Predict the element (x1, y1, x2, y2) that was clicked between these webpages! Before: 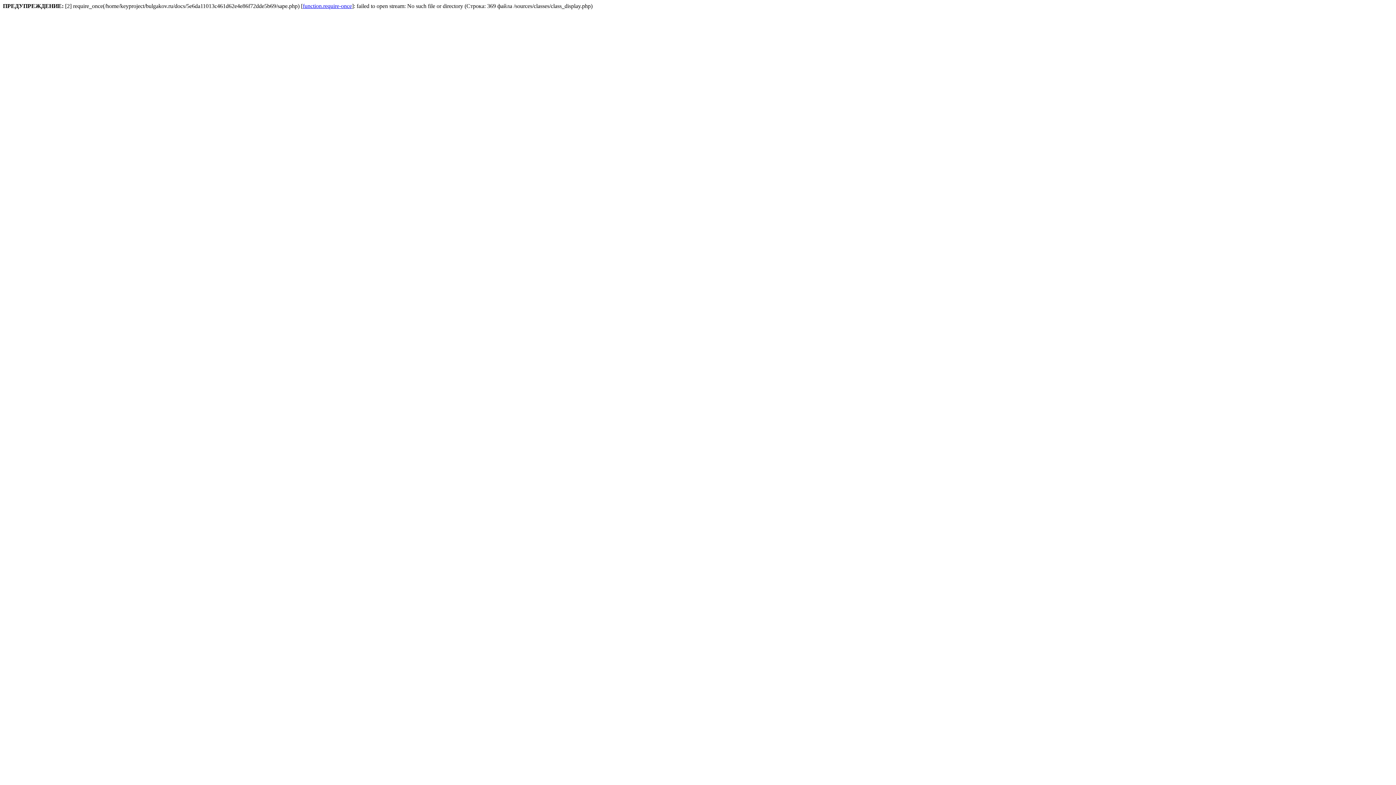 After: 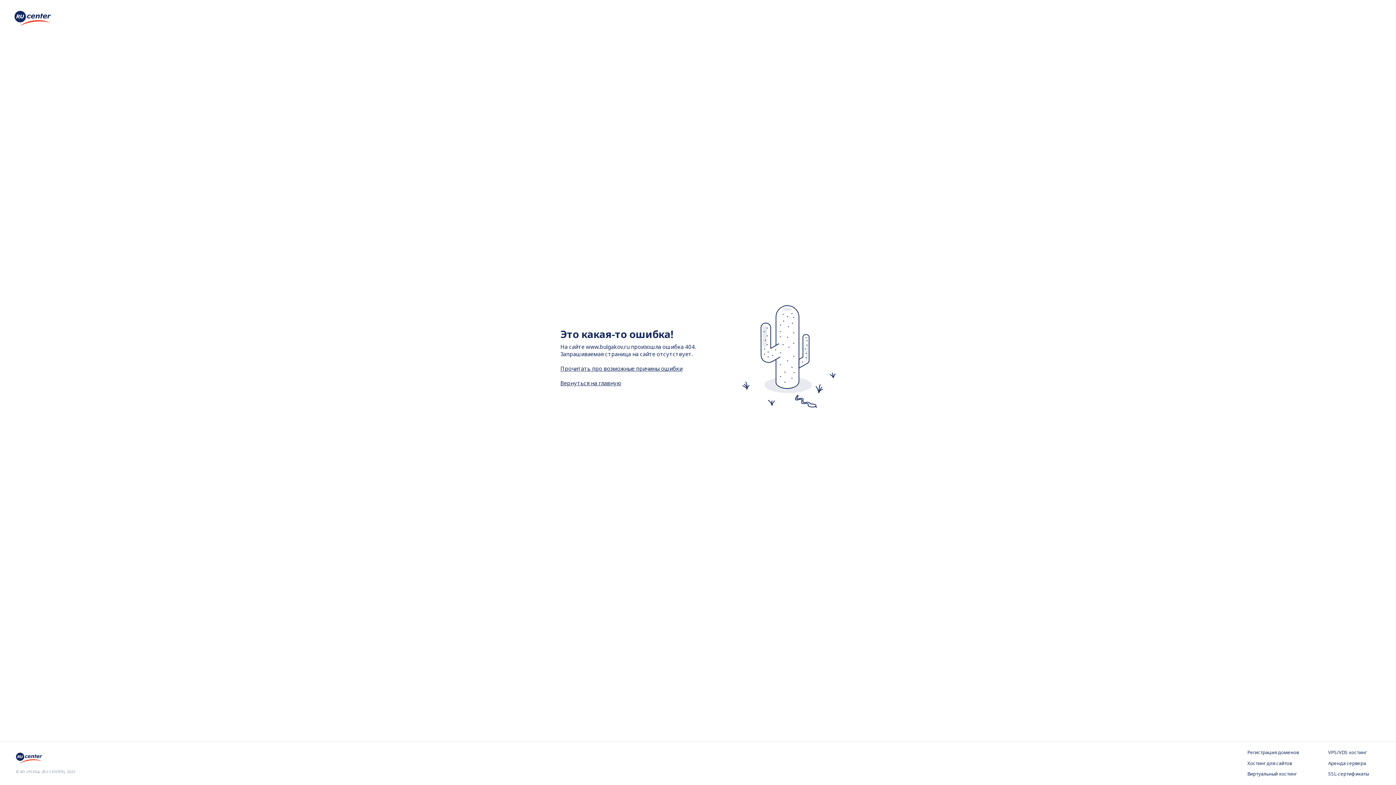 Action: bbox: (302, 2, 352, 9) label: function.require-once